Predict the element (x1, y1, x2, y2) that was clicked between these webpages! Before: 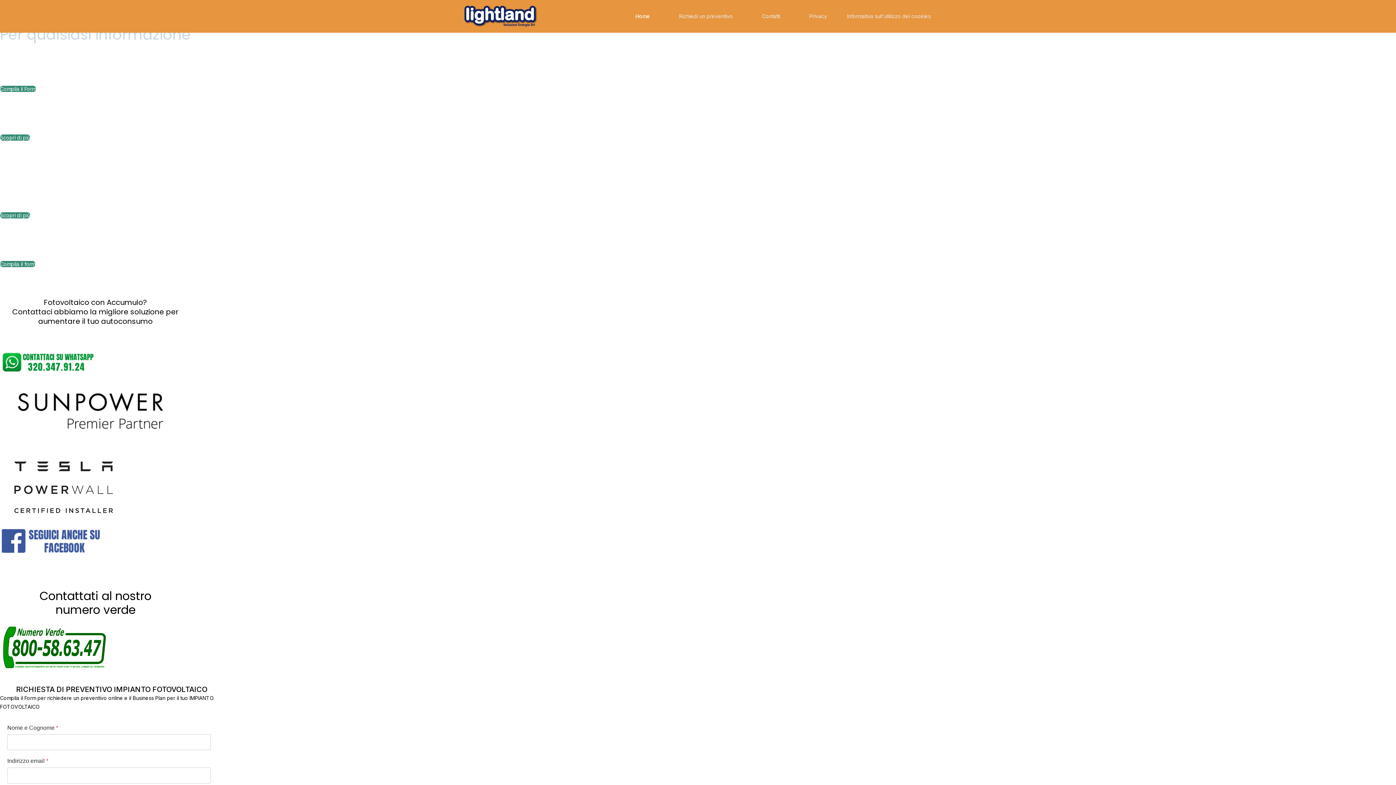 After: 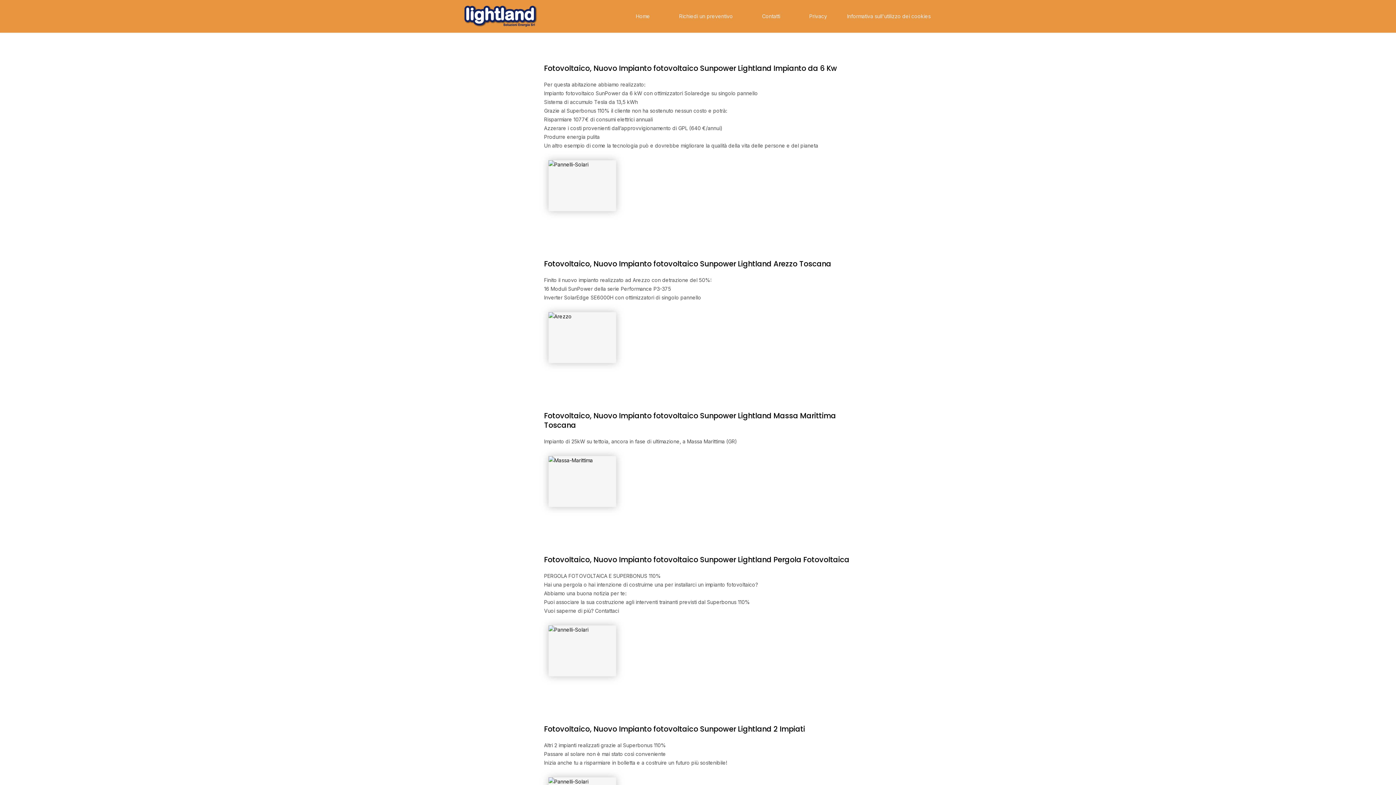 Action: bbox: (0, 134, 30, 140) label: Scopri di più